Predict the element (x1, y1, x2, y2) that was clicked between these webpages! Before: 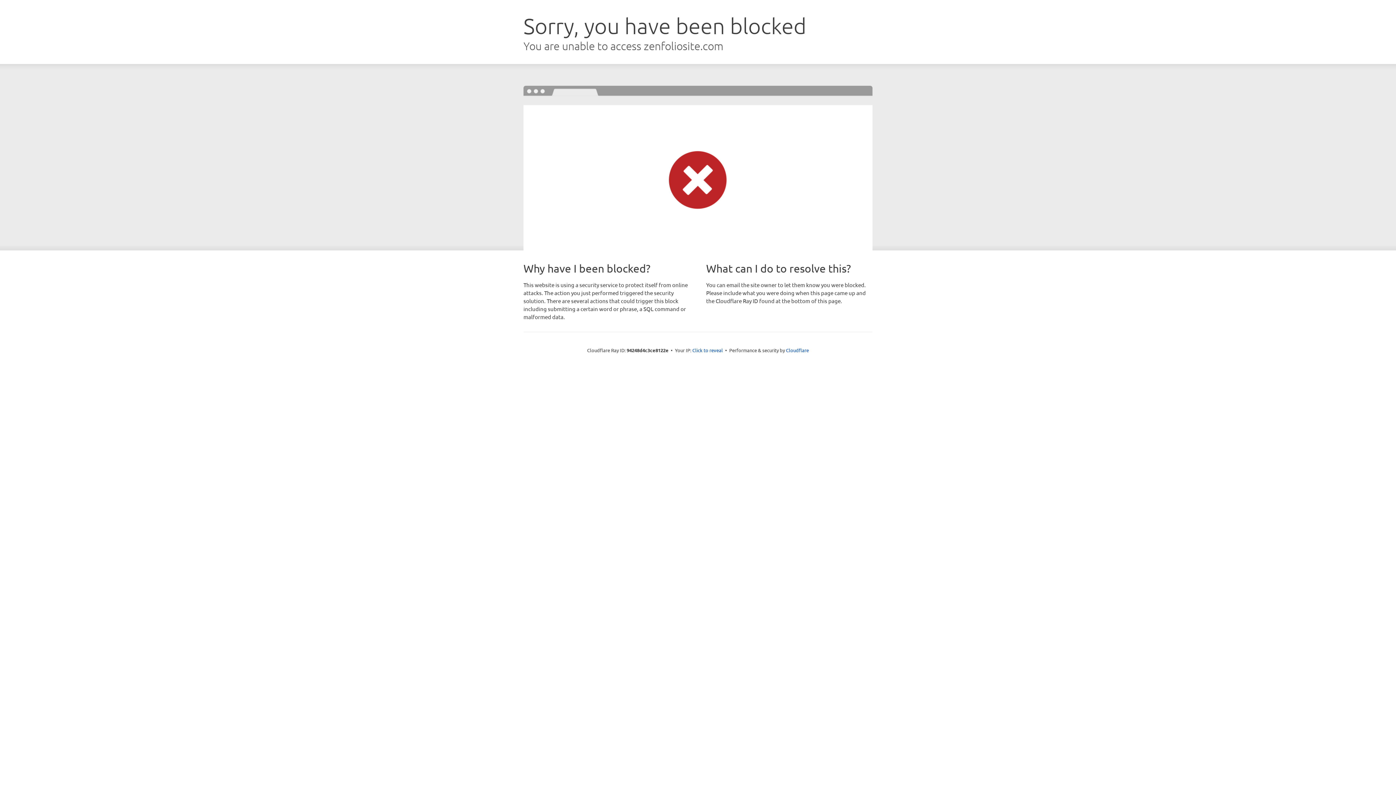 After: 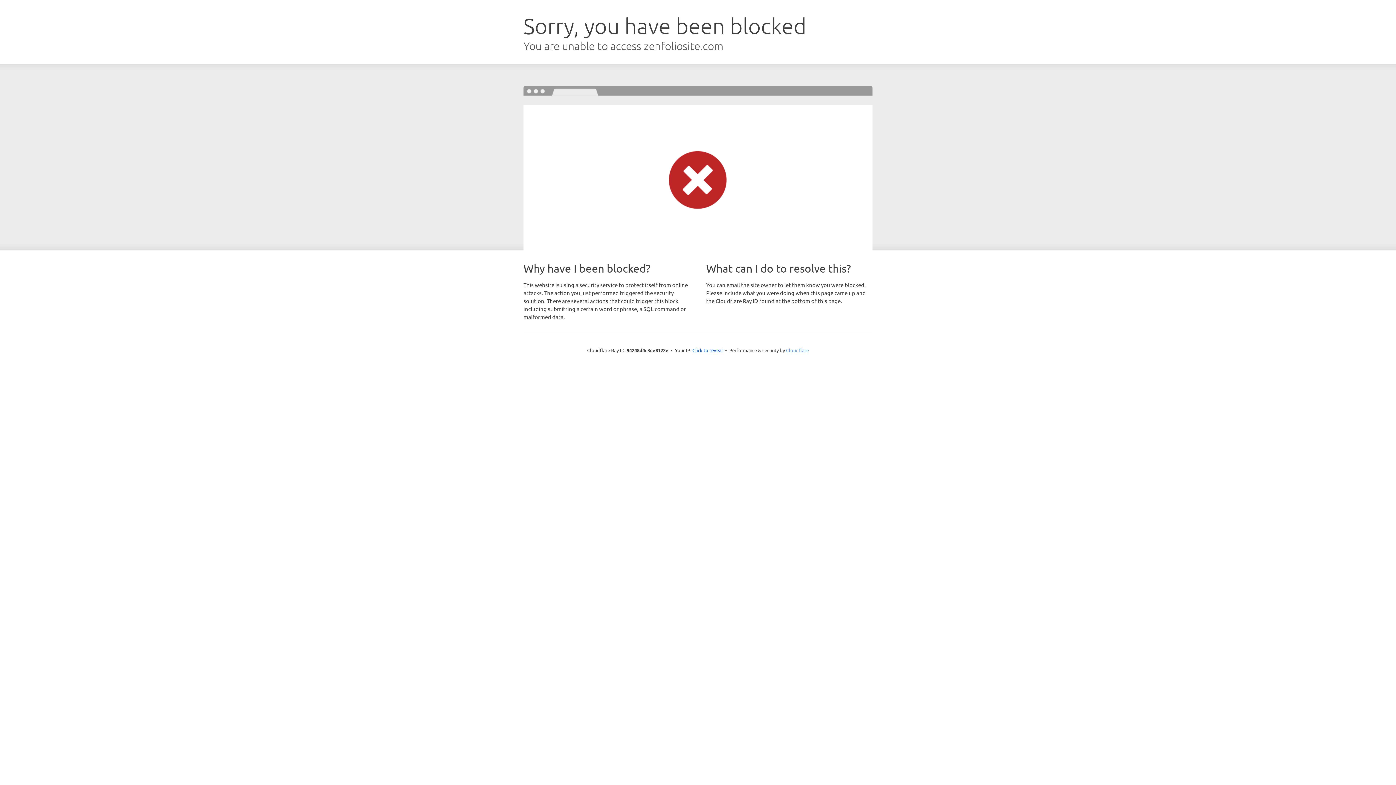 Action: bbox: (786, 347, 809, 353) label: Cloudflare